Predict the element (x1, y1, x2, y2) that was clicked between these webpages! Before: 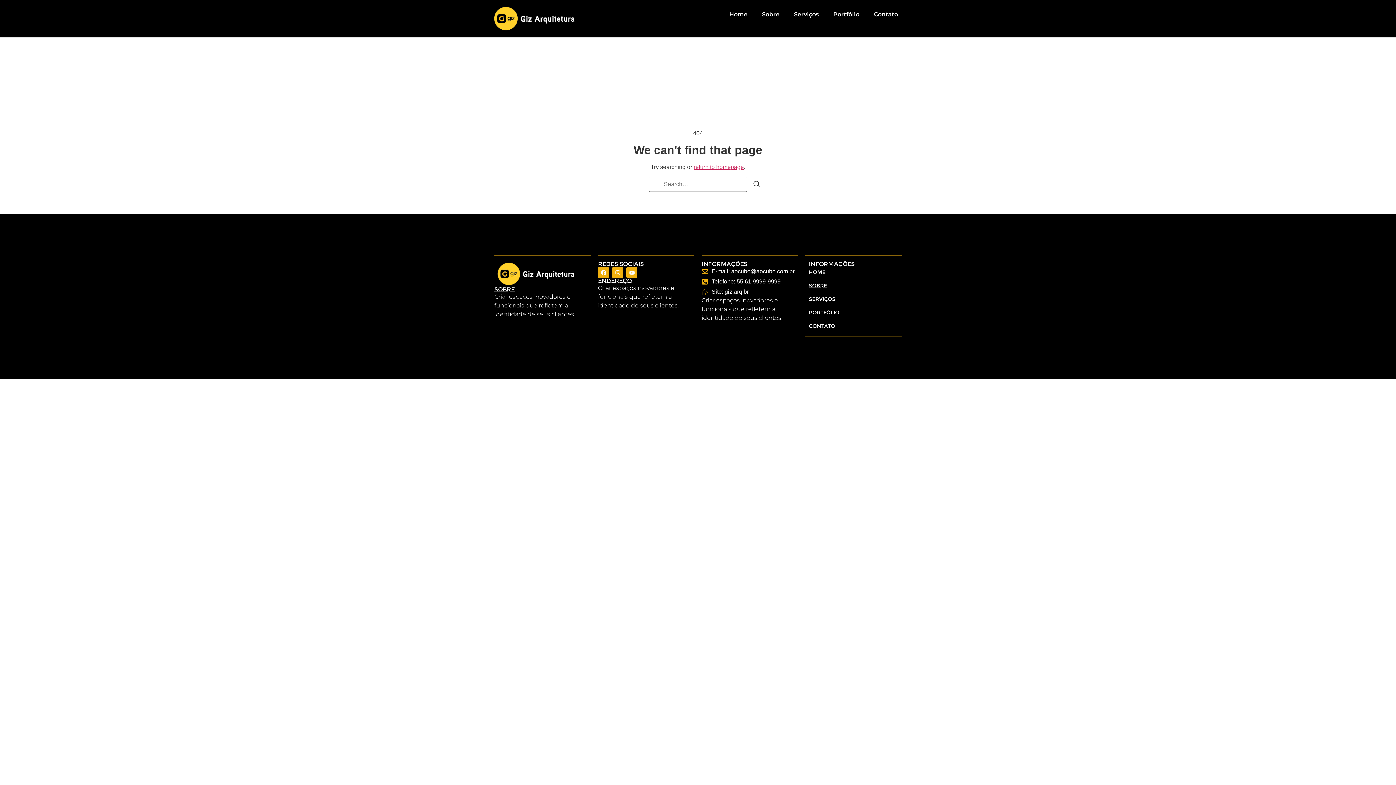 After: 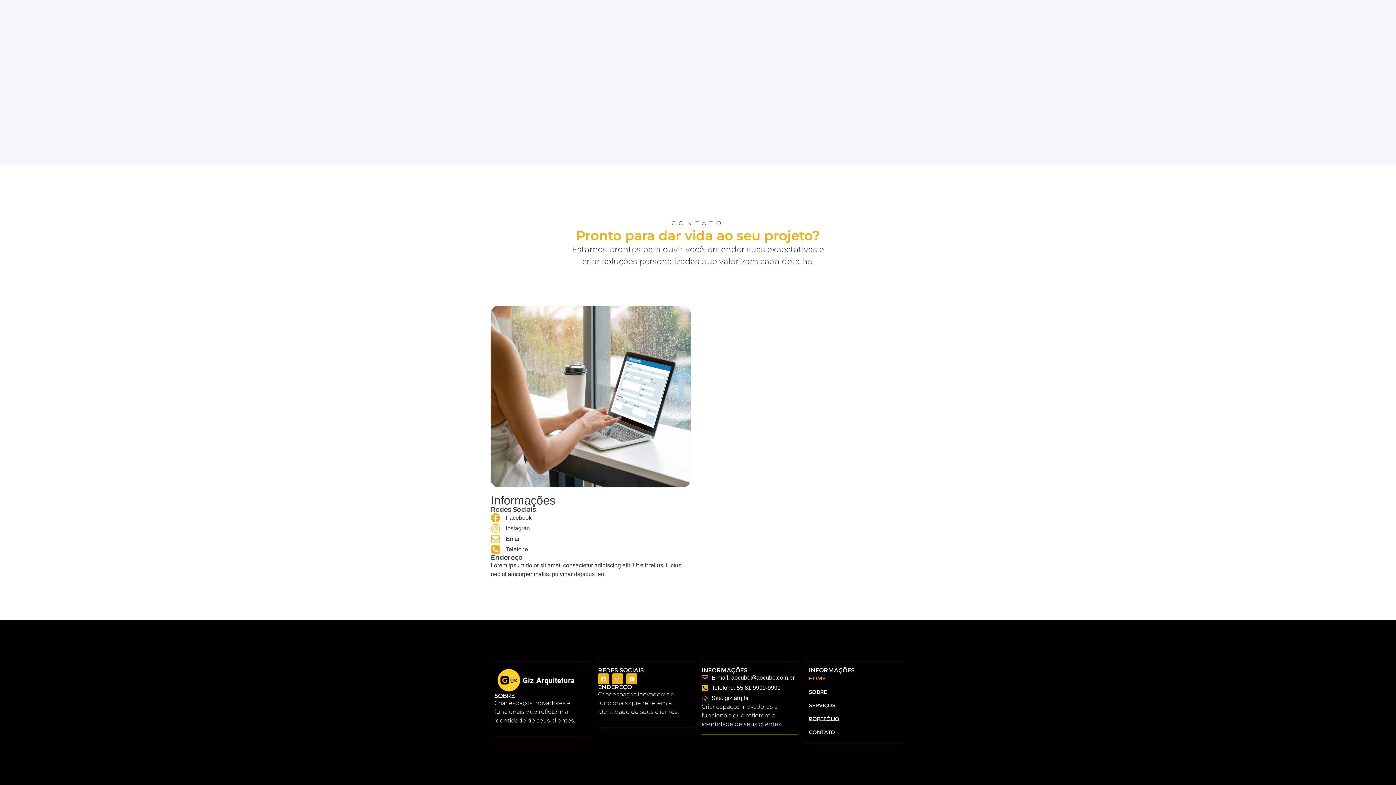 Action: bbox: (809, 321, 898, 331) label: Contato